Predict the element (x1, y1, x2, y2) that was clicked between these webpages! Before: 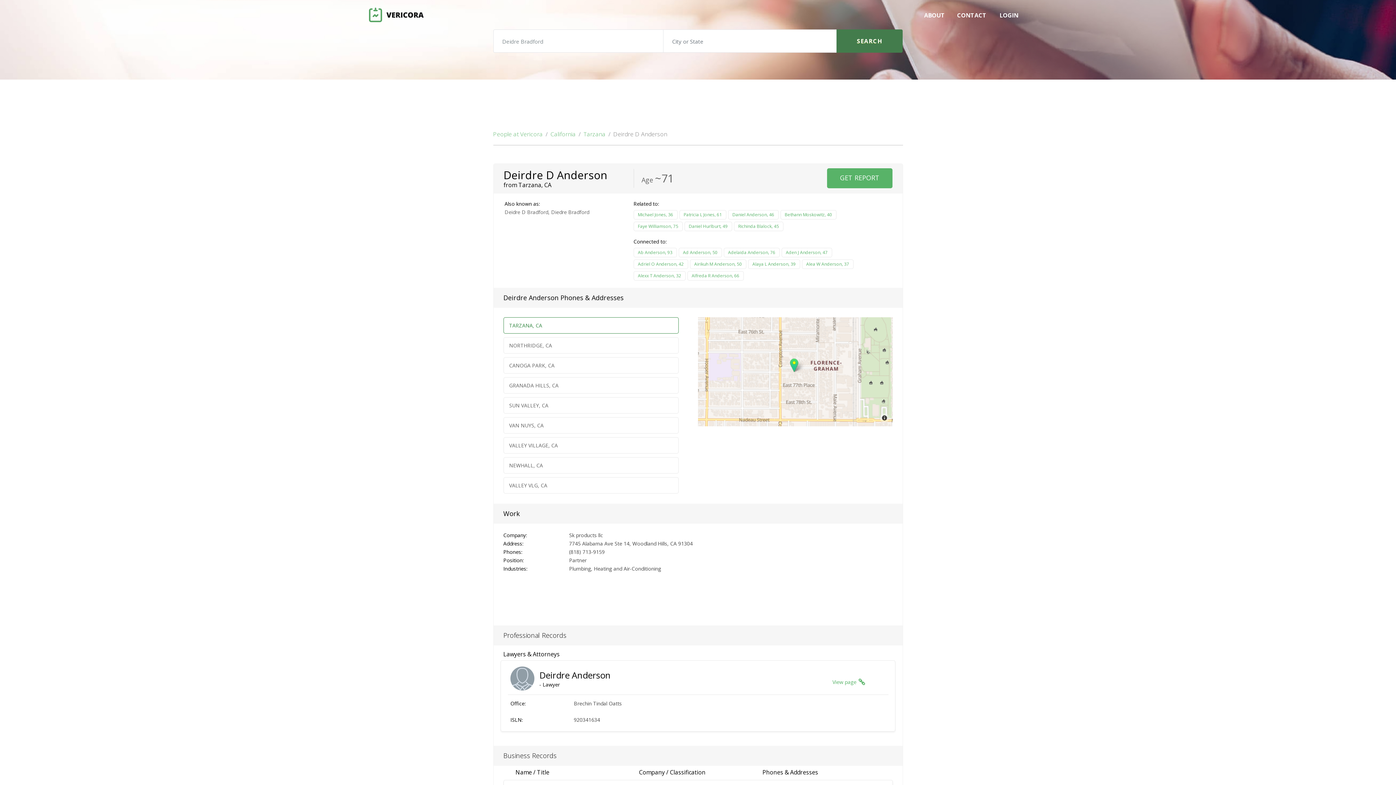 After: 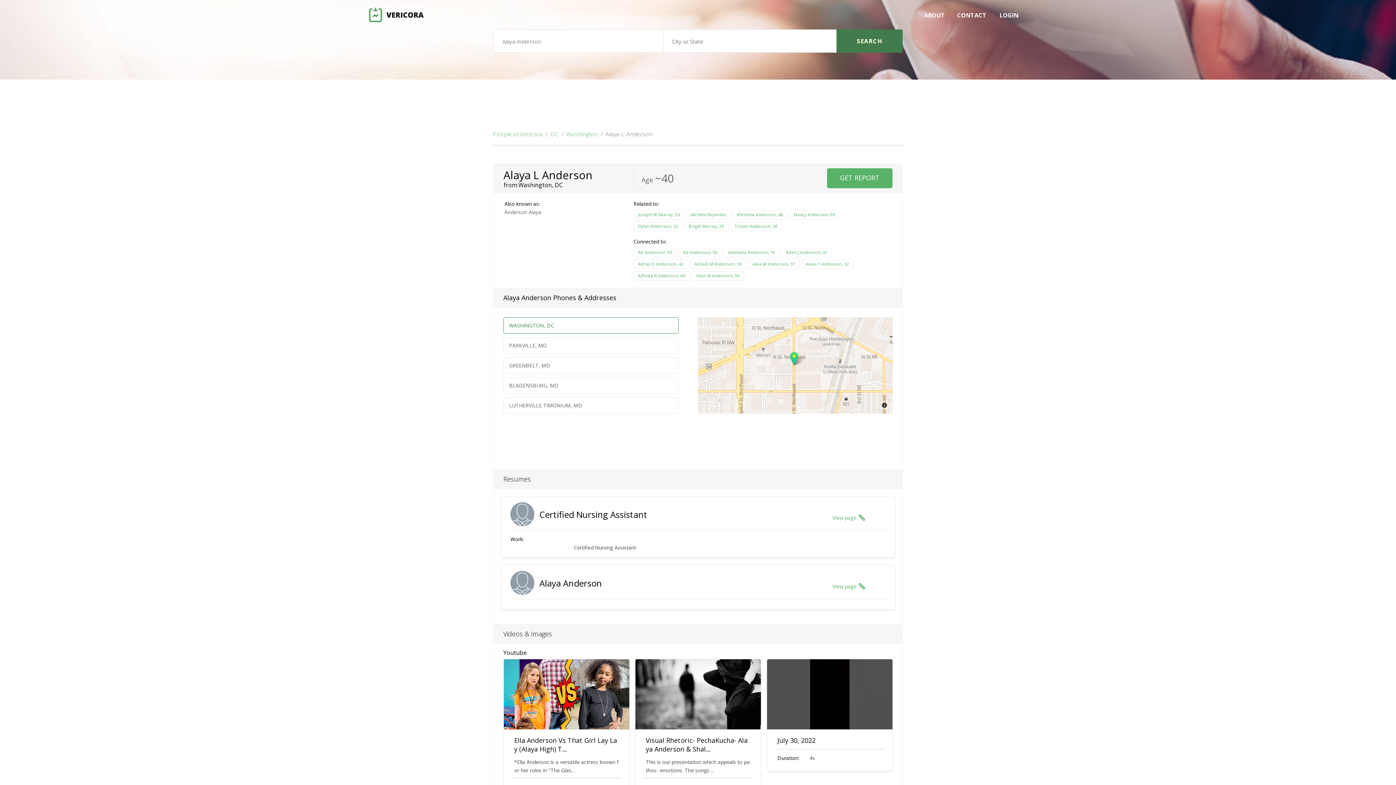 Action: bbox: (748, 259, 800, 269) label: Alaya L Anderson, 39